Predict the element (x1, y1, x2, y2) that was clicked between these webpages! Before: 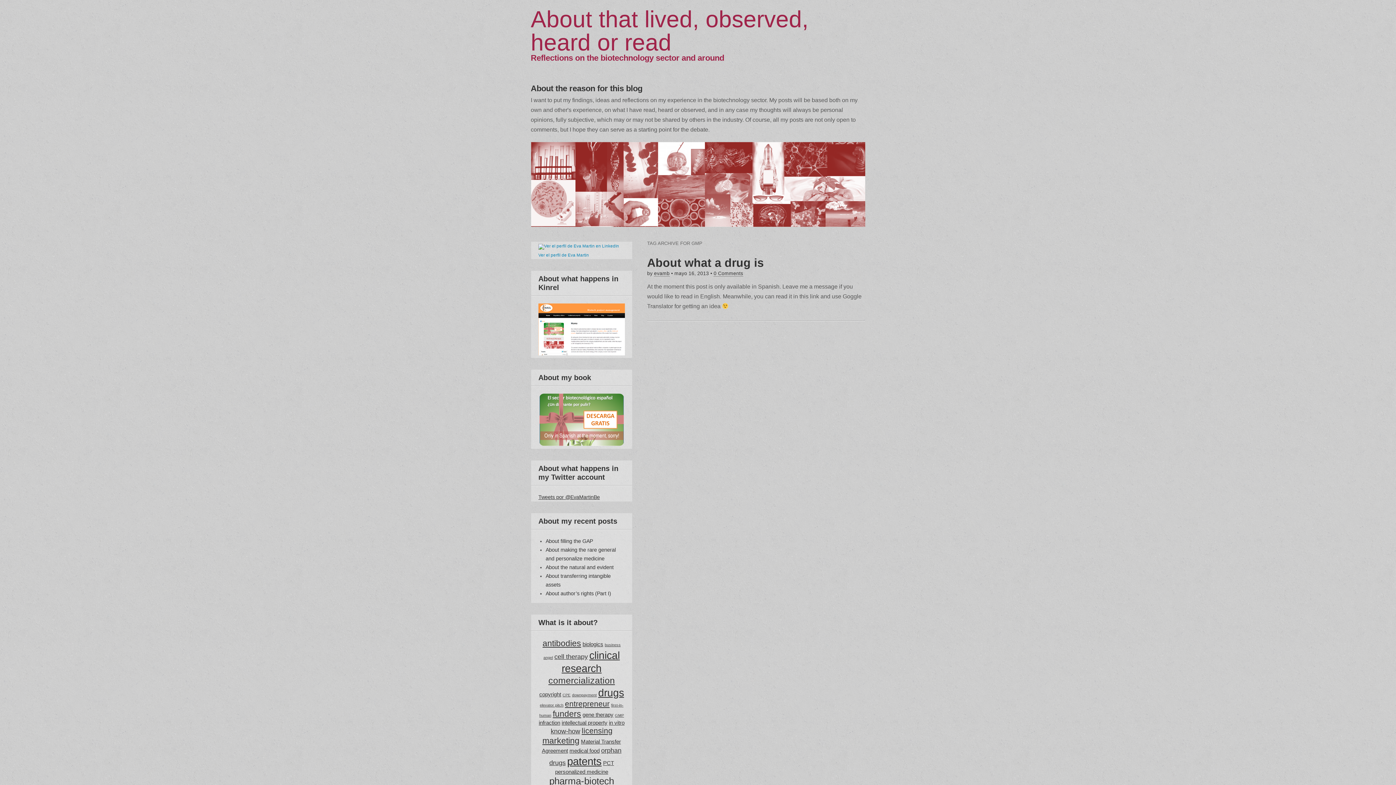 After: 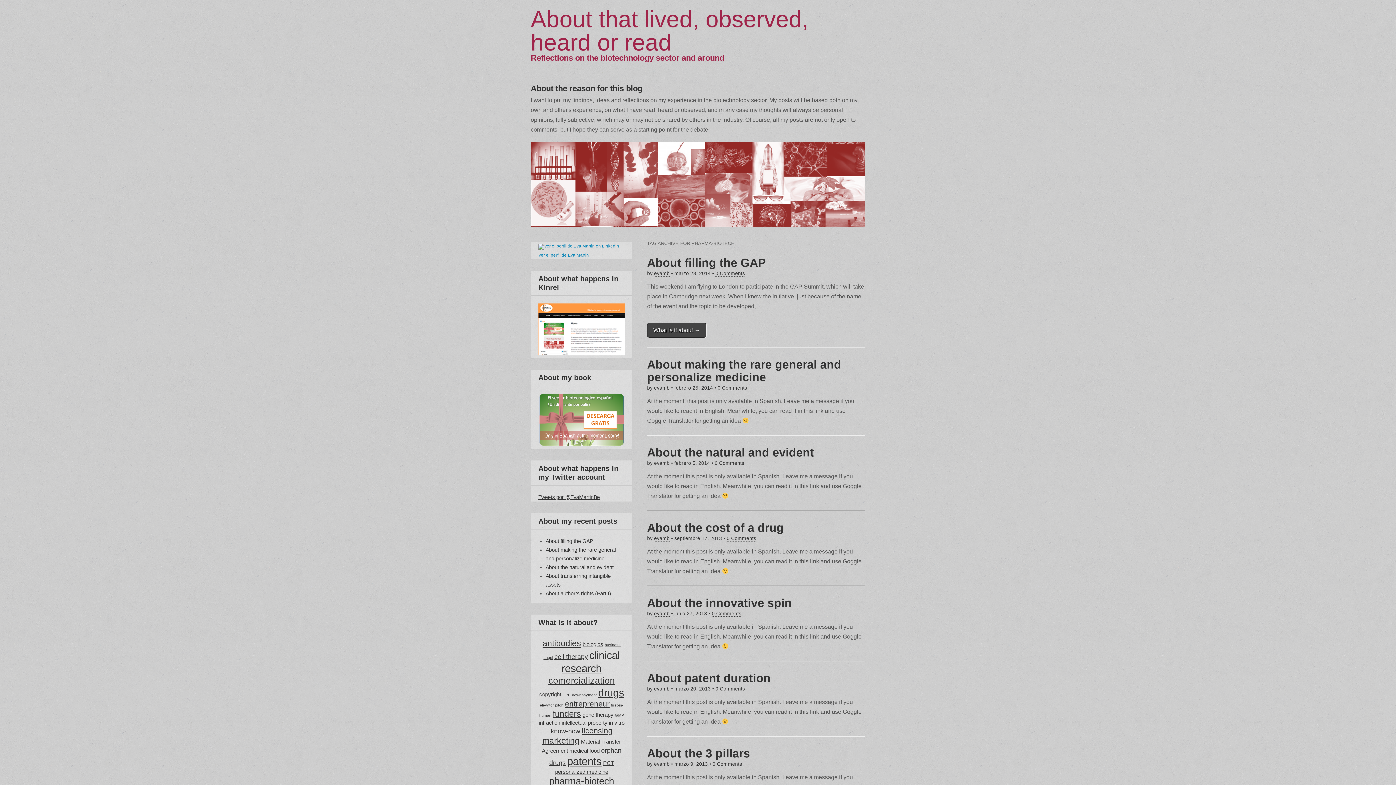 Action: label: pharma-biotech (7 items) bbox: (549, 776, 614, 786)